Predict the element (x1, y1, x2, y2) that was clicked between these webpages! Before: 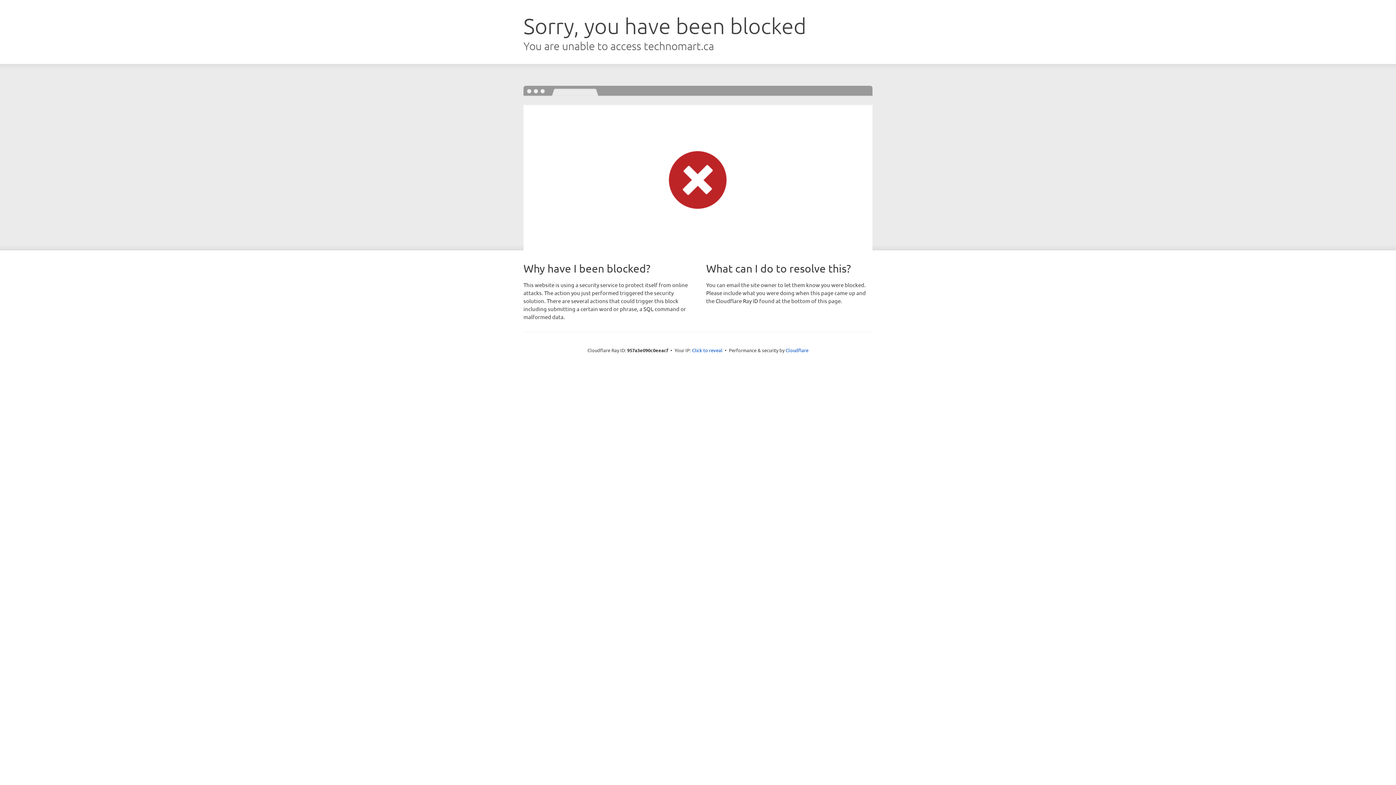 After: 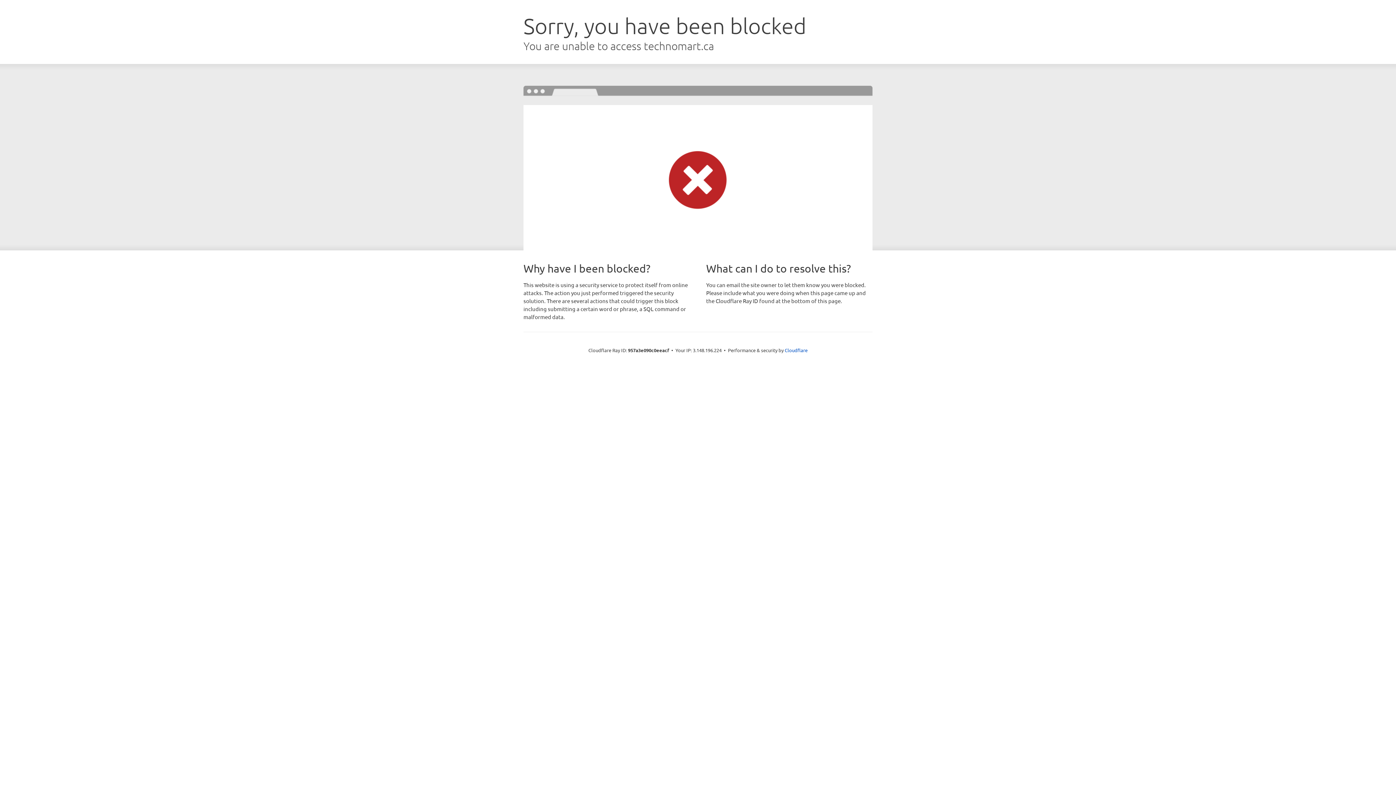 Action: bbox: (692, 346, 722, 353) label: Click to reveal